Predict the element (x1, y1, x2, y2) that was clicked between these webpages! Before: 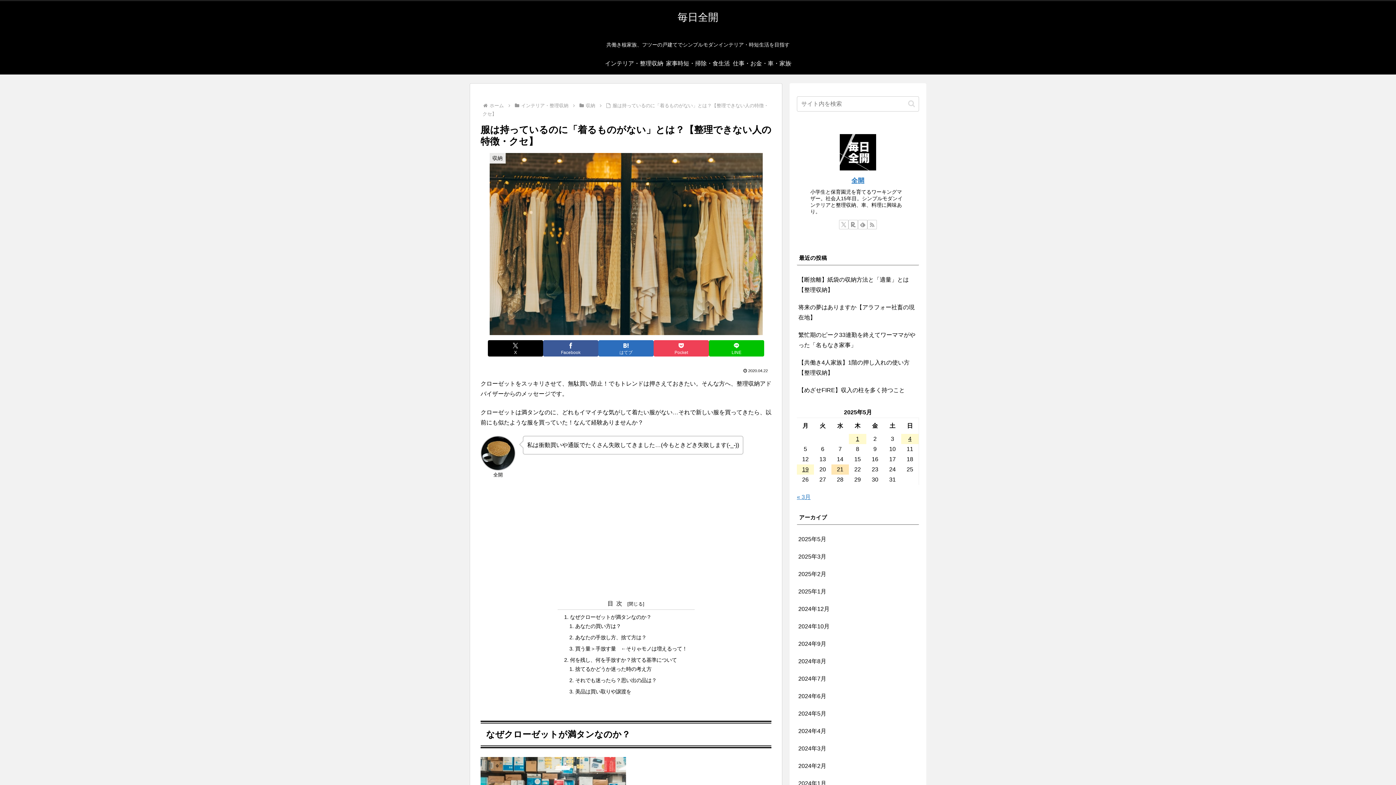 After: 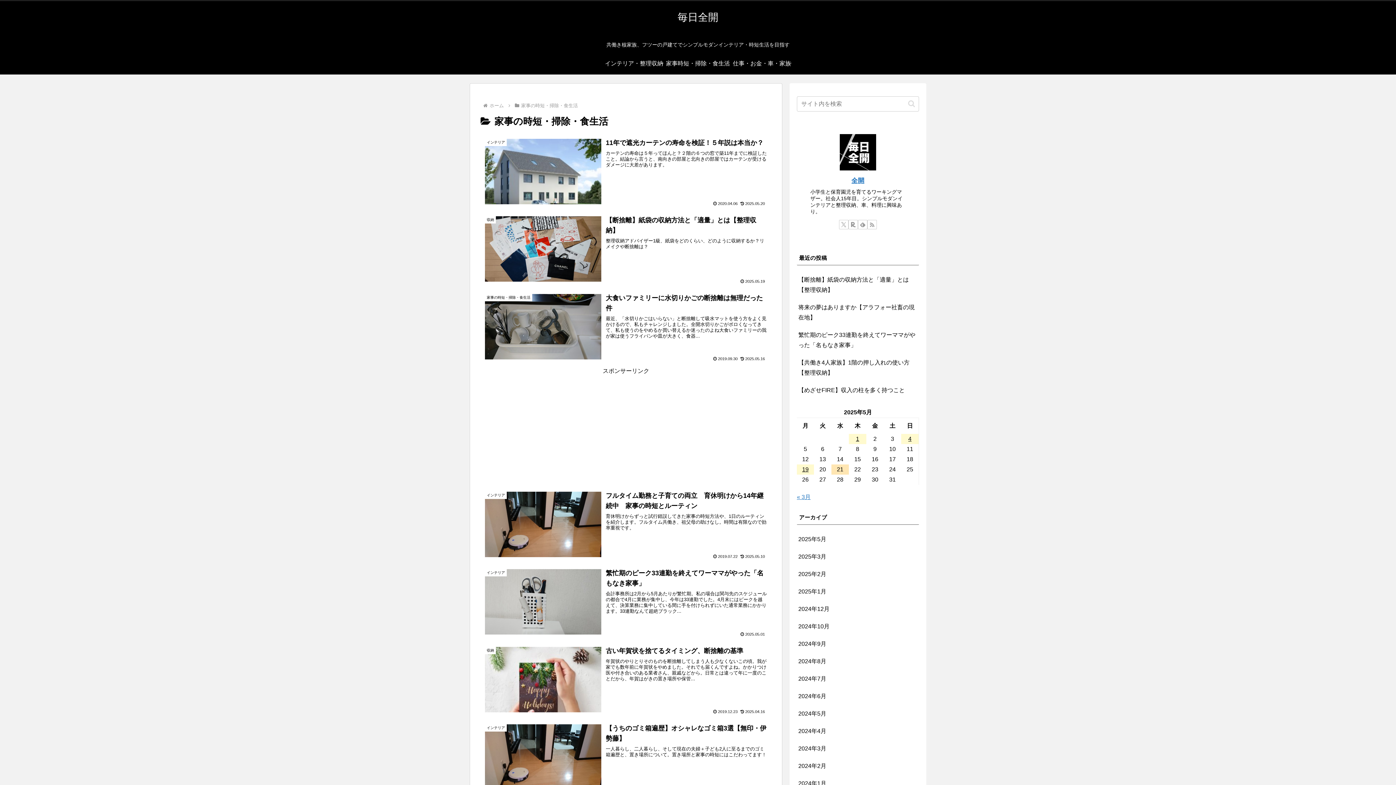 Action: bbox: (666, 52, 730, 74) label: 家事時短・掃除・食生活